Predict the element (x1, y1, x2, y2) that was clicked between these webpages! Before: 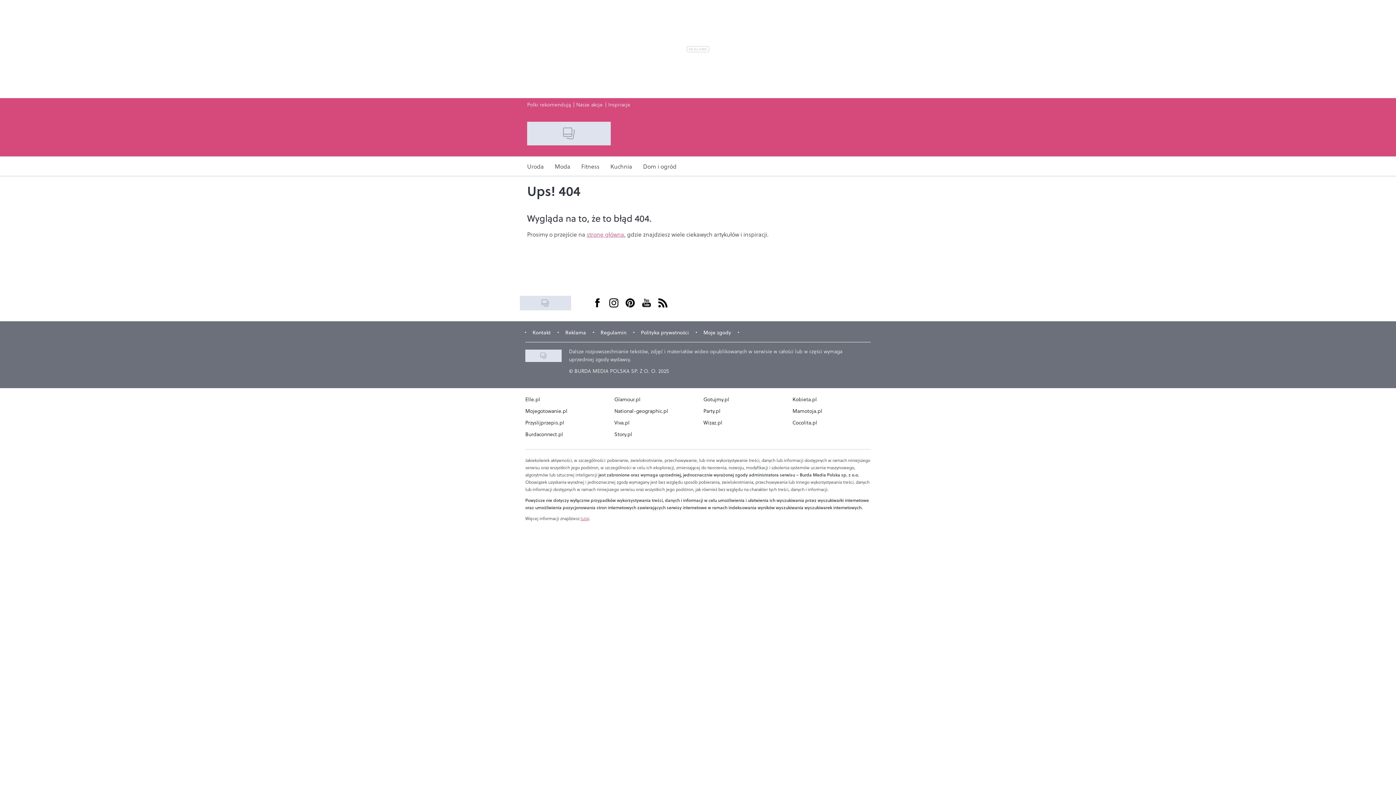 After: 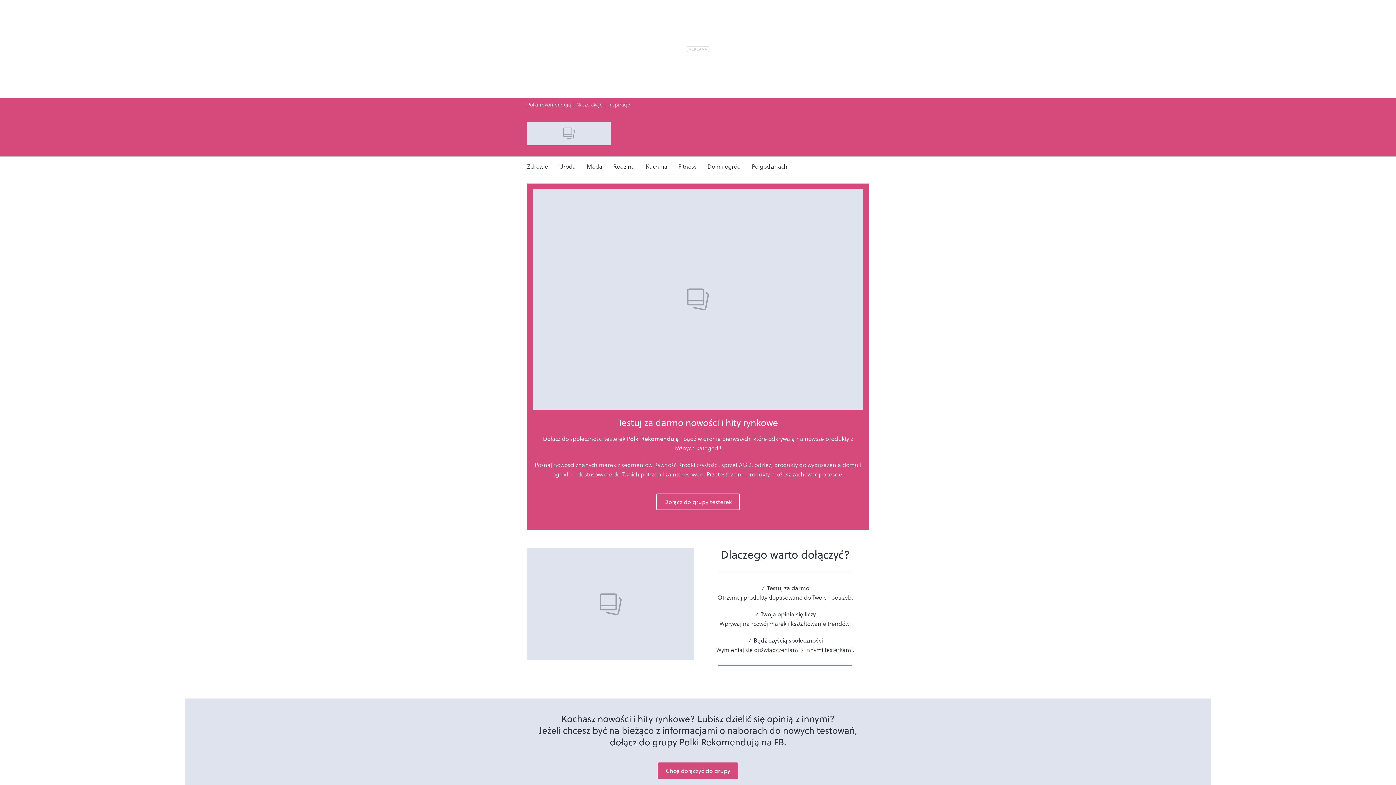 Action: label: Polki rekomendują bbox: (527, 100, 570, 108)